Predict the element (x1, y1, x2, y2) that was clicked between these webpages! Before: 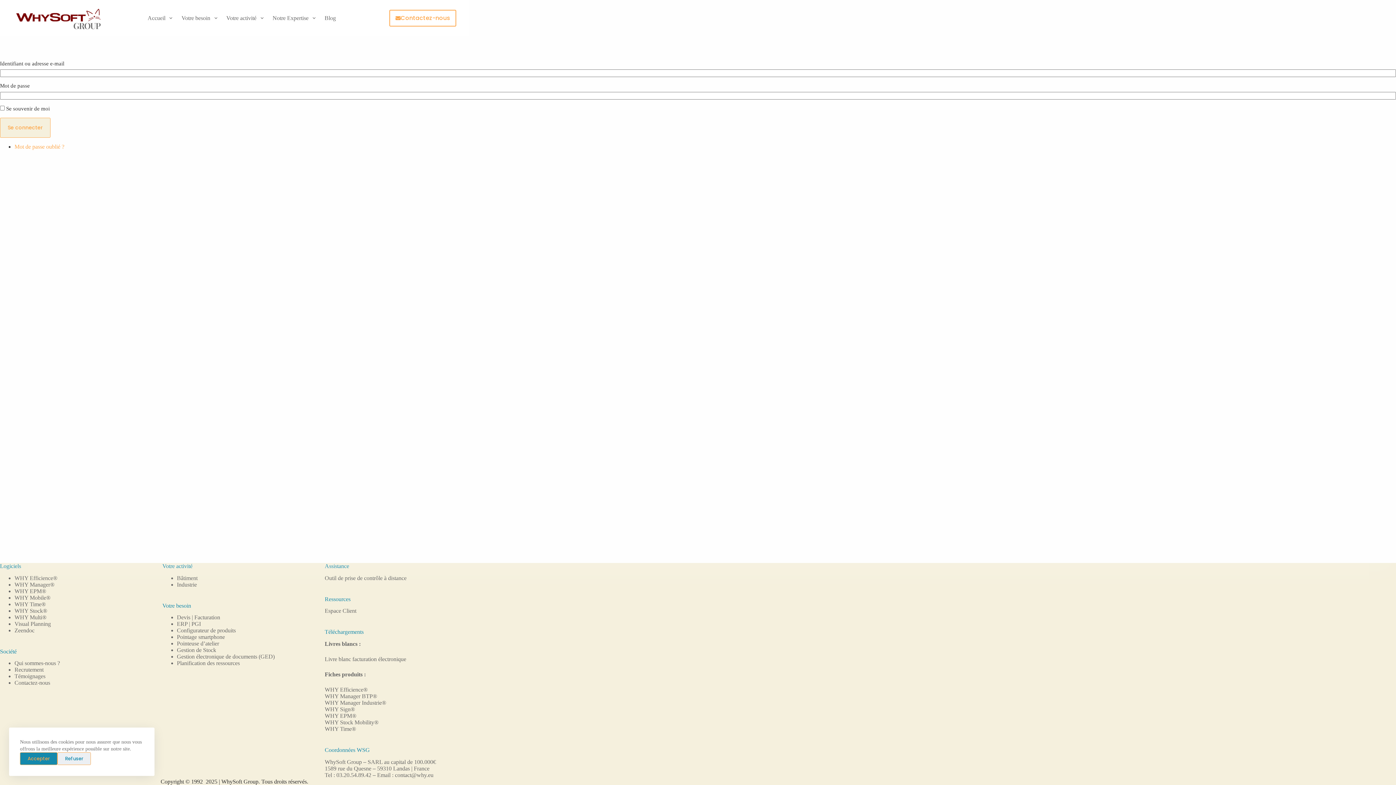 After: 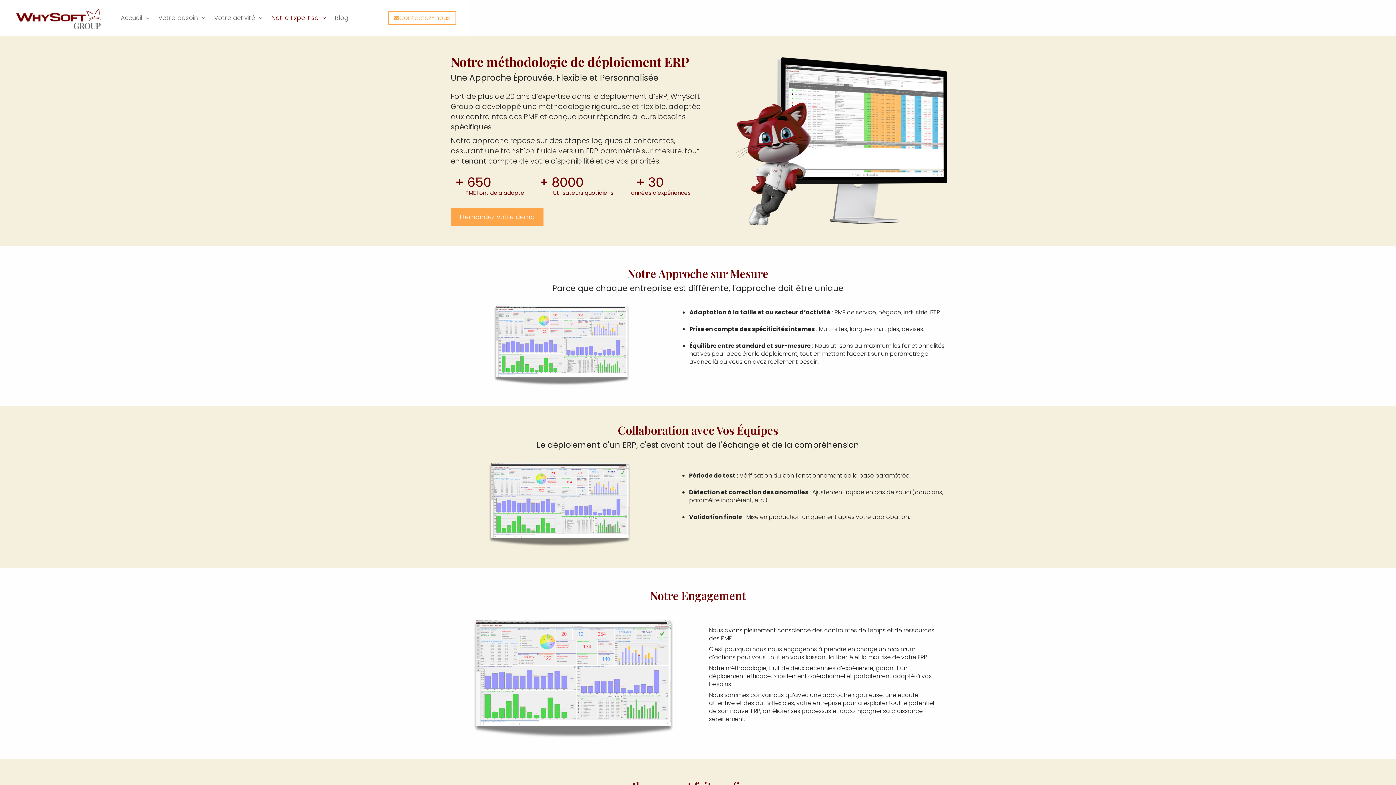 Action: label: Notre Expertise bbox: (268, 0, 320, 36)